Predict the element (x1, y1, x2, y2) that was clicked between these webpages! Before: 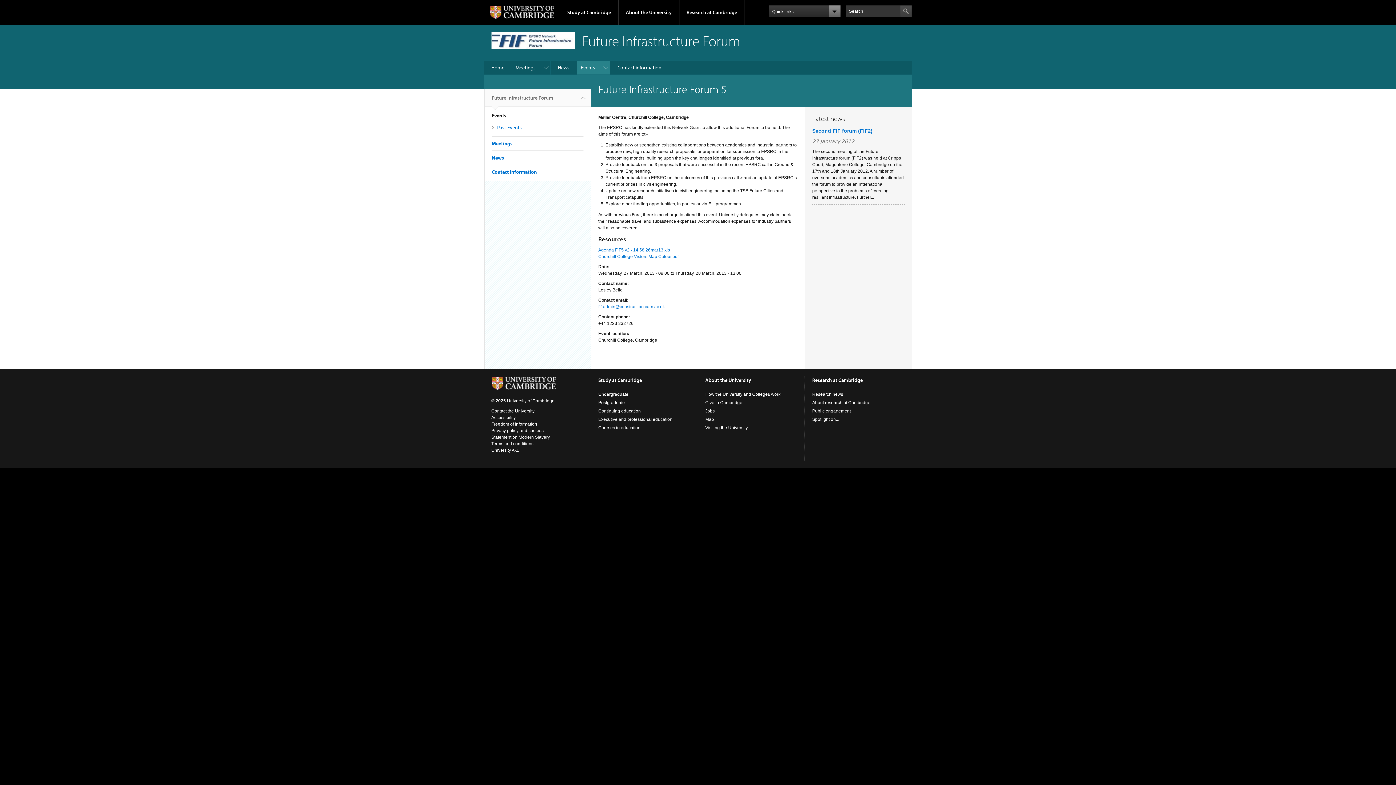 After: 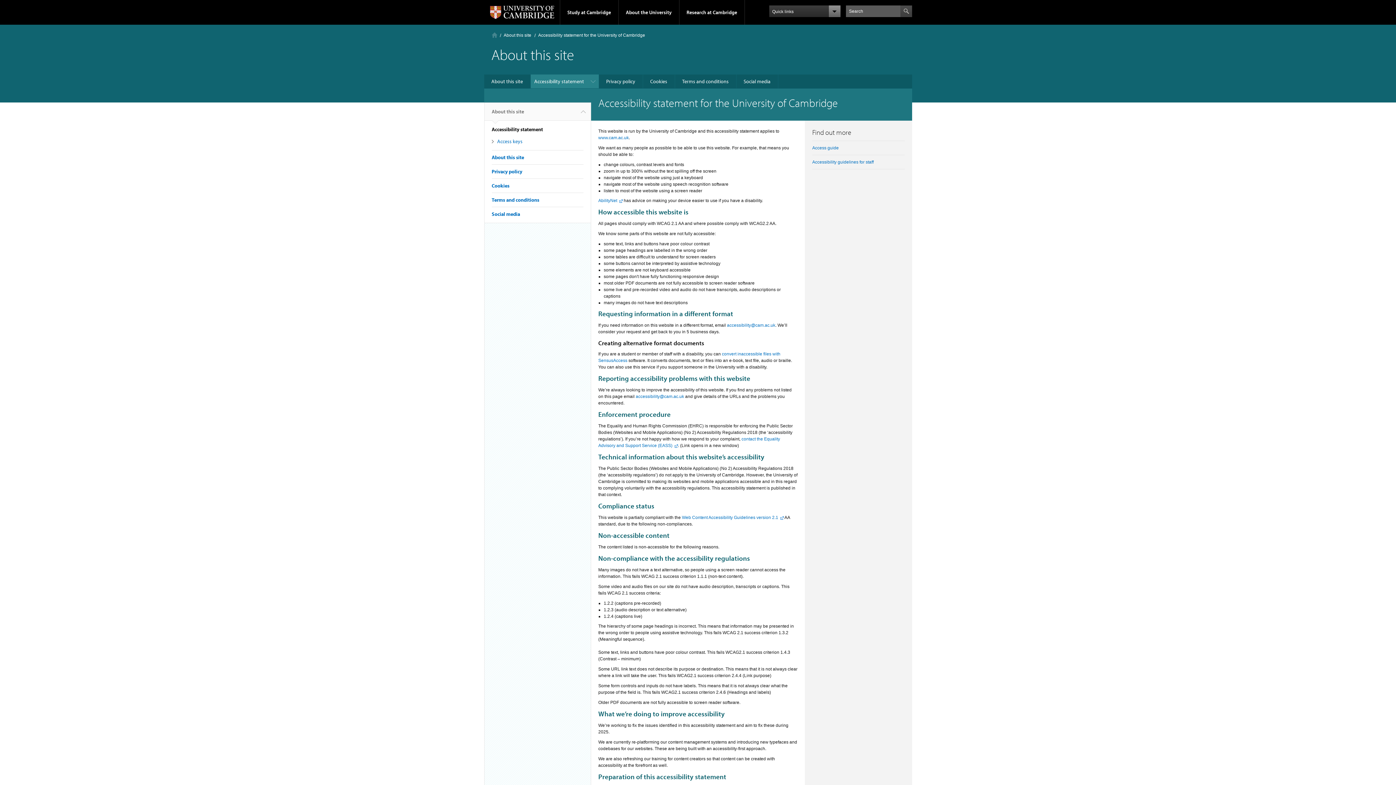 Action: label: Accessibility bbox: (491, 415, 515, 420)